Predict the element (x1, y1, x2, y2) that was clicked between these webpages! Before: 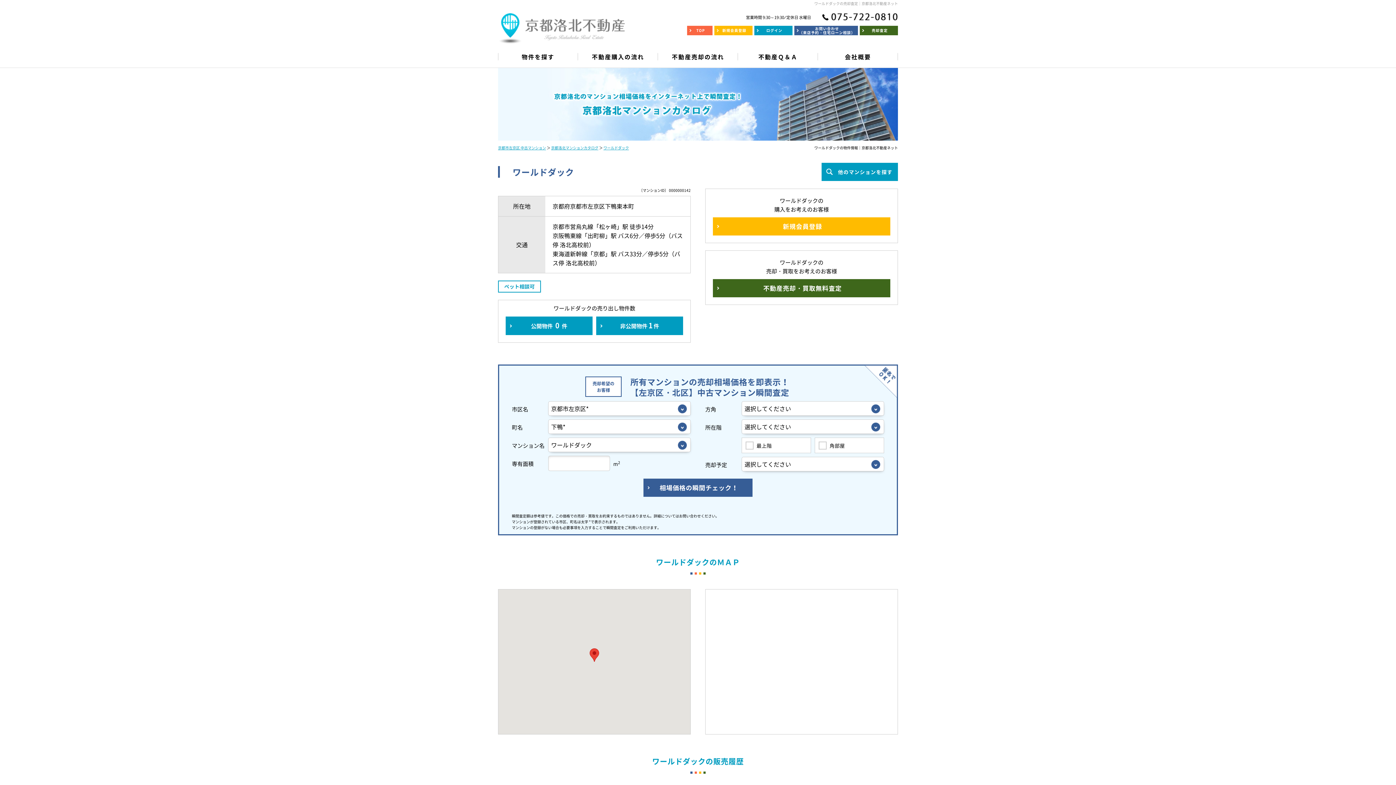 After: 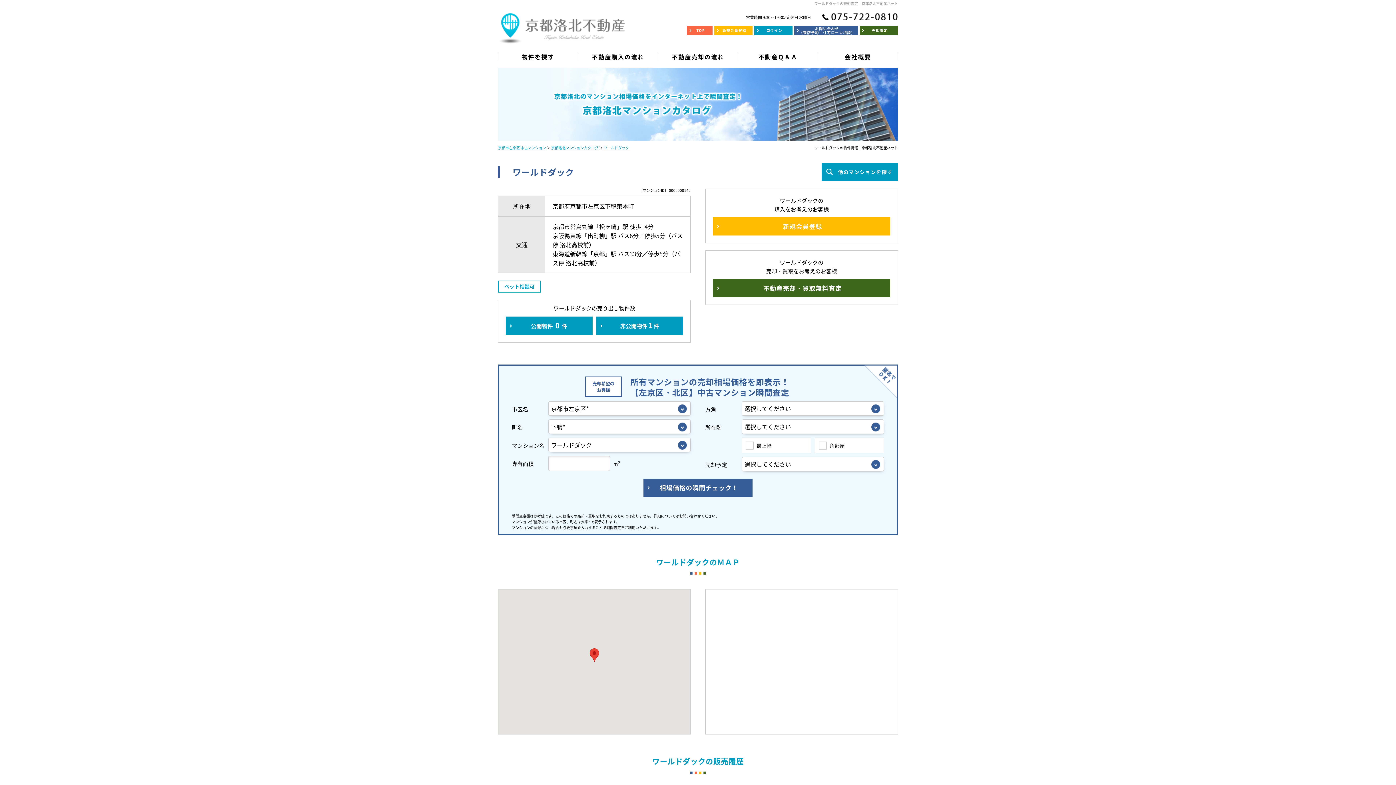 Action: bbox: (822, 12, 898, 21)